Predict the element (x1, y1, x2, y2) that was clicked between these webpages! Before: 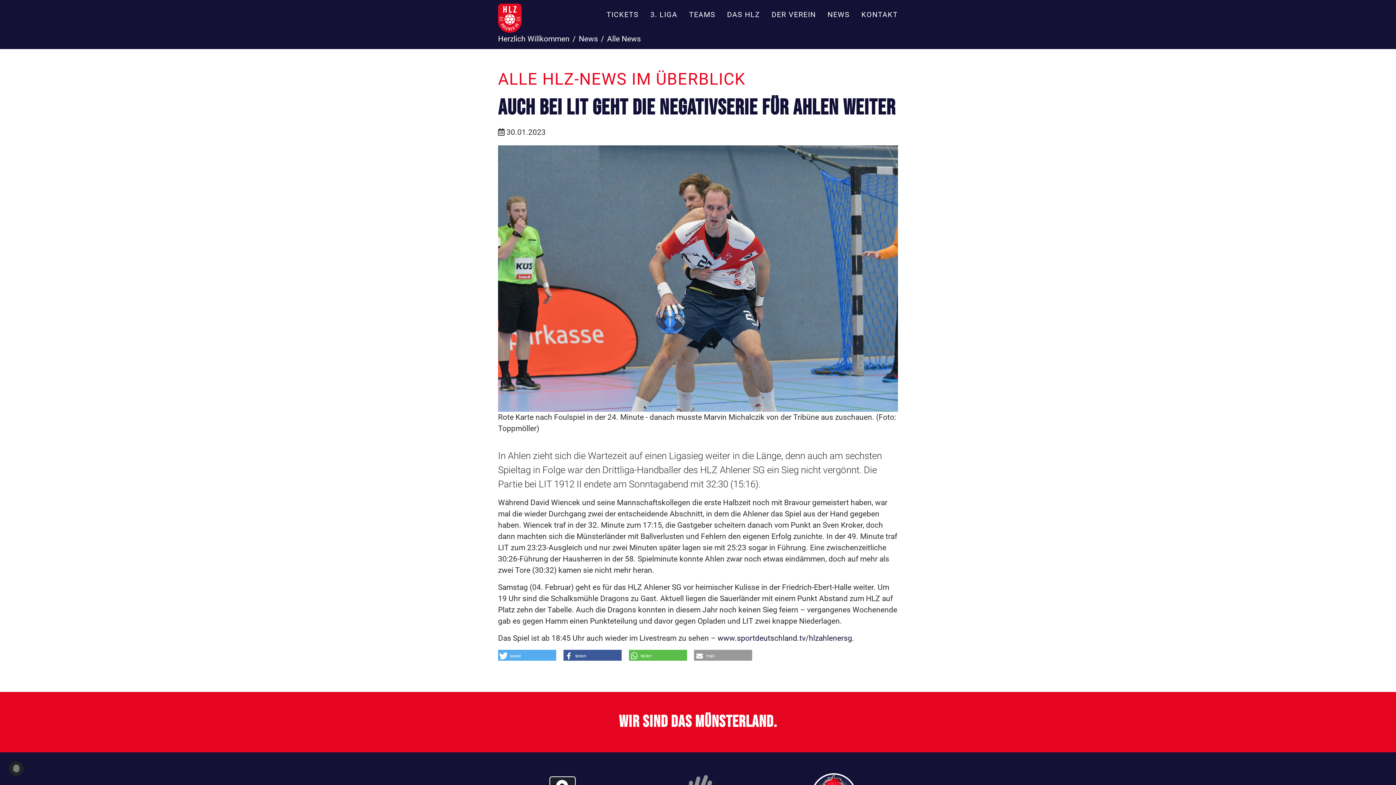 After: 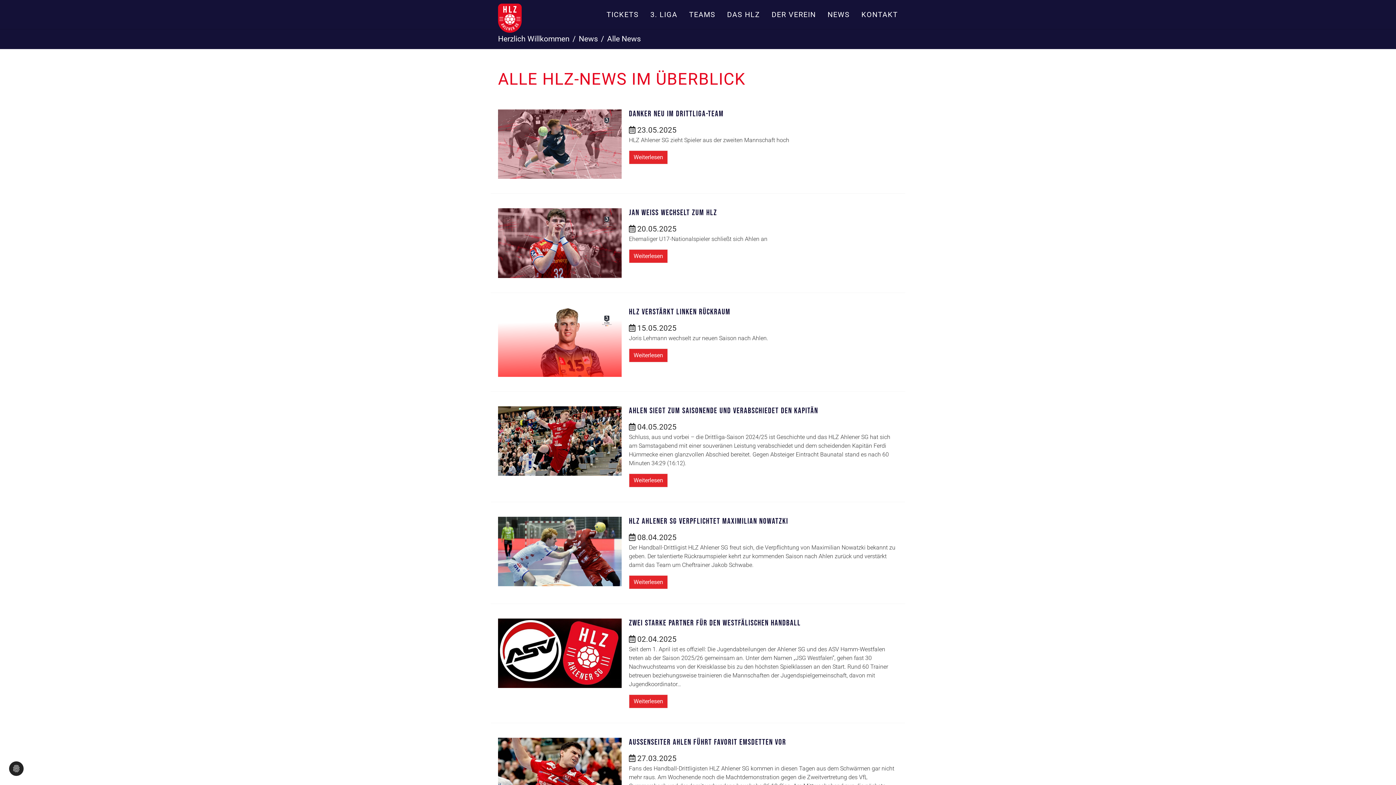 Action: bbox: (822, 6, 855, 22) label: NEWS